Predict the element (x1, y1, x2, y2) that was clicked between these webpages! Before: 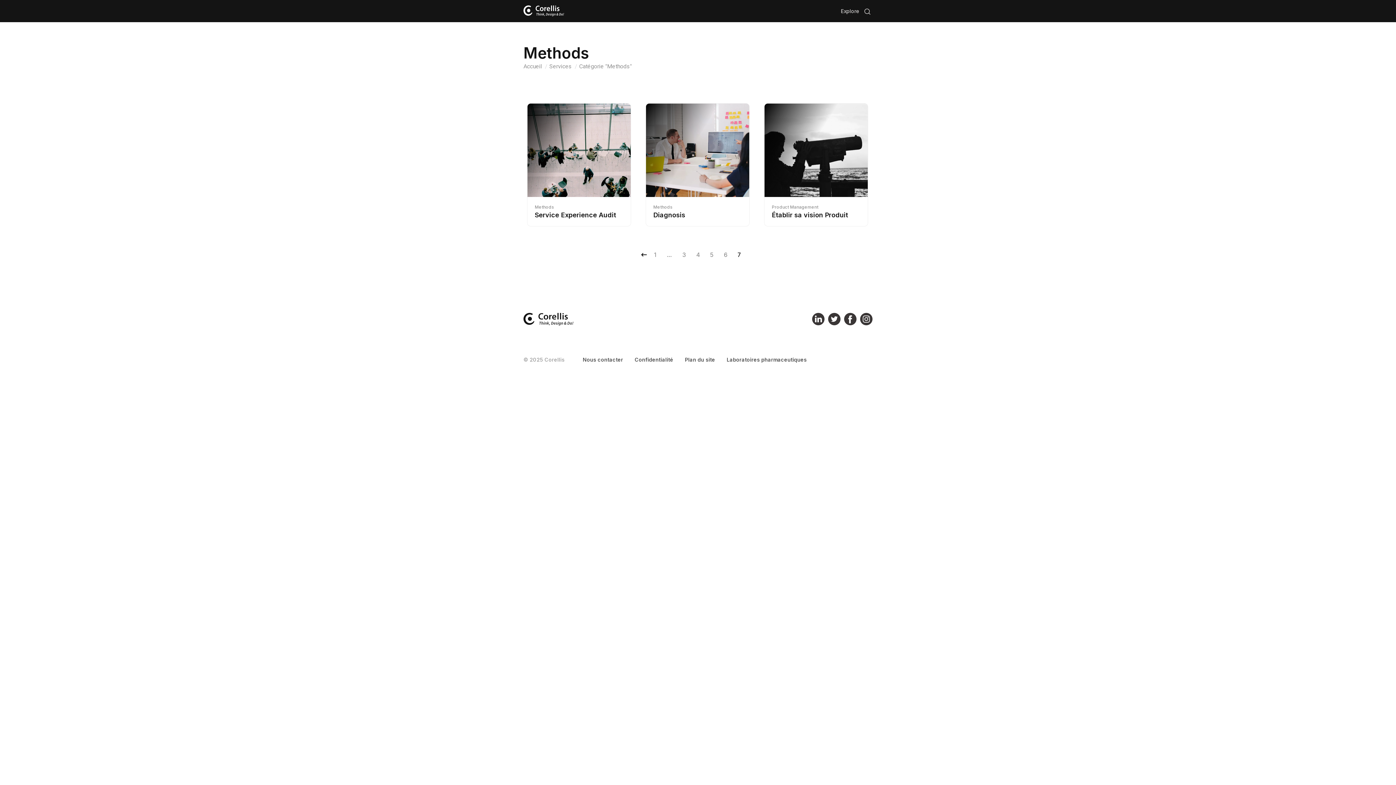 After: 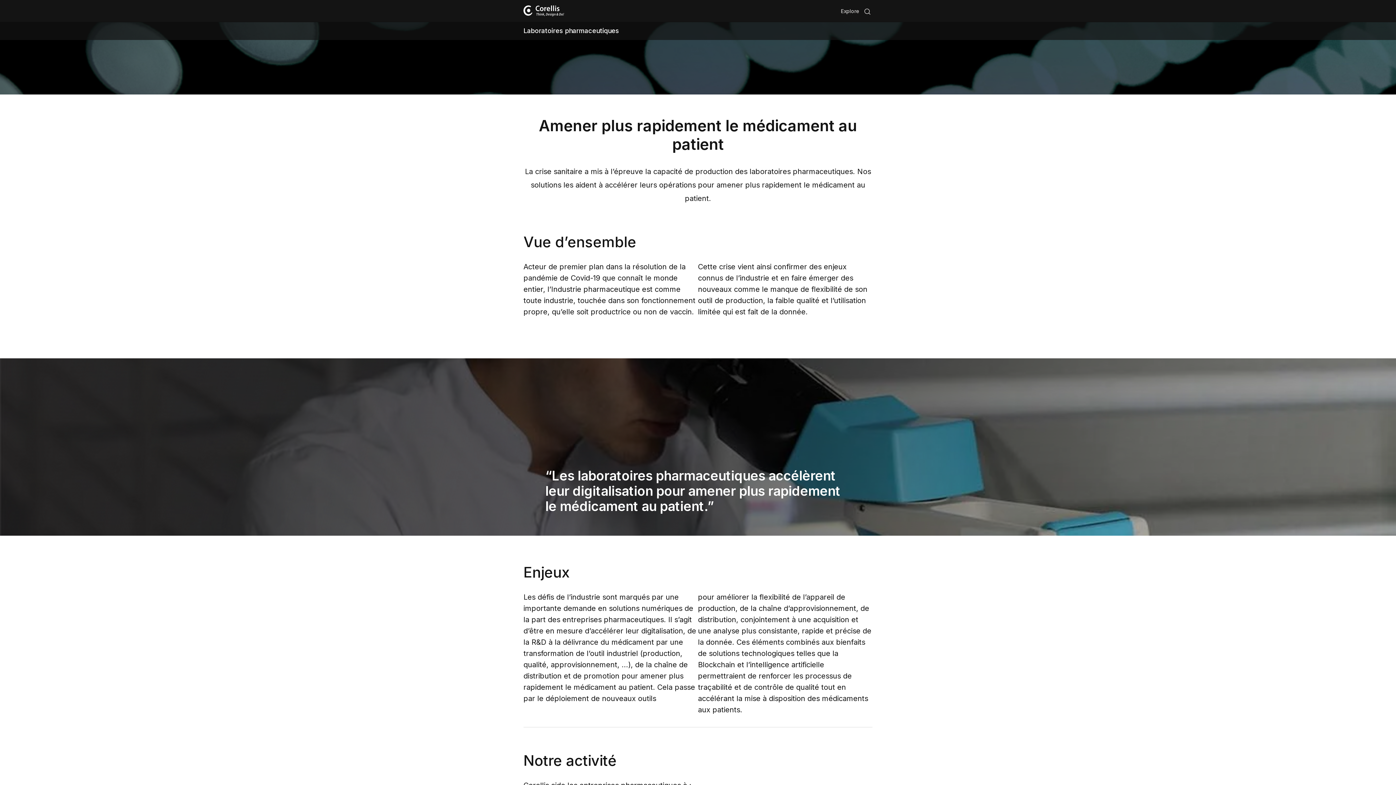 Action: bbox: (726, 355, 806, 364) label: Laboratoires pharmaceutiques